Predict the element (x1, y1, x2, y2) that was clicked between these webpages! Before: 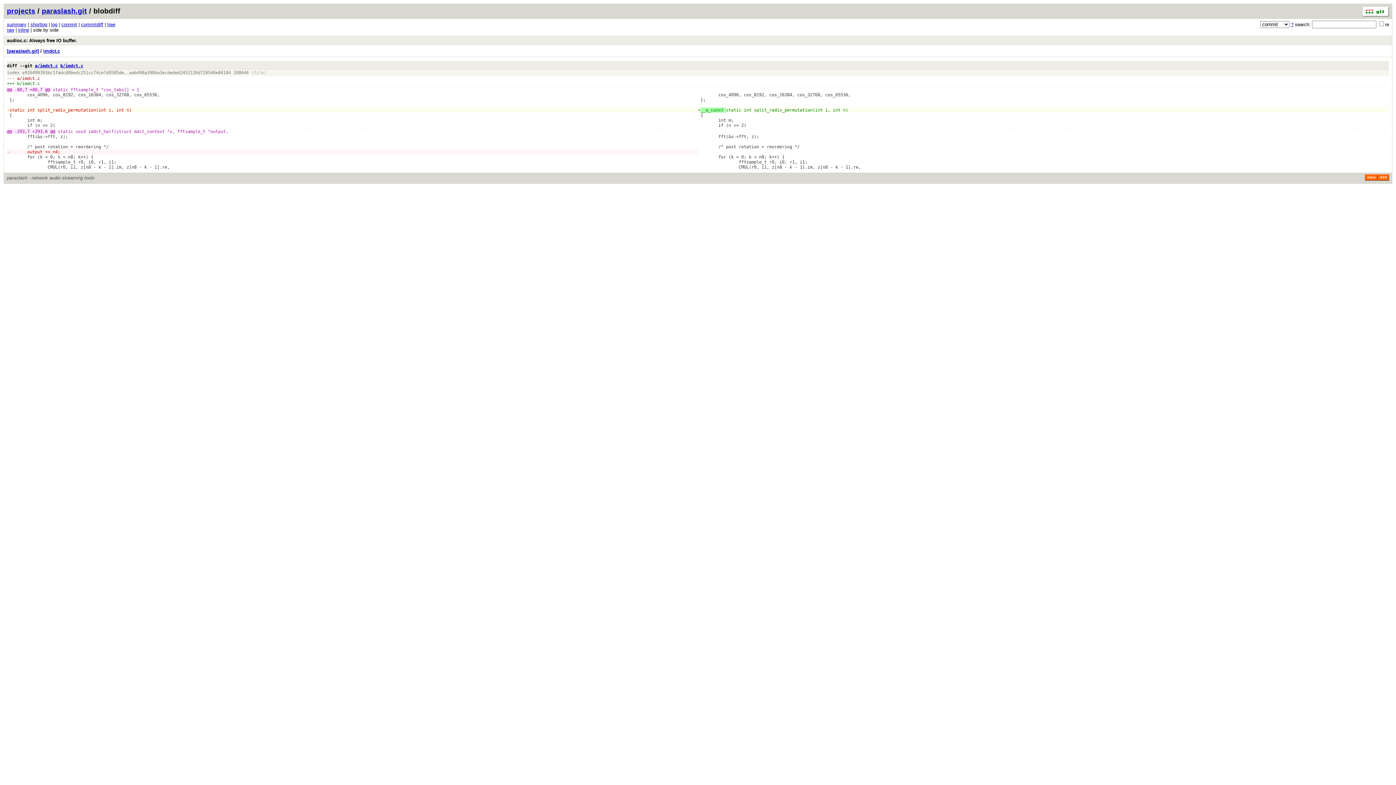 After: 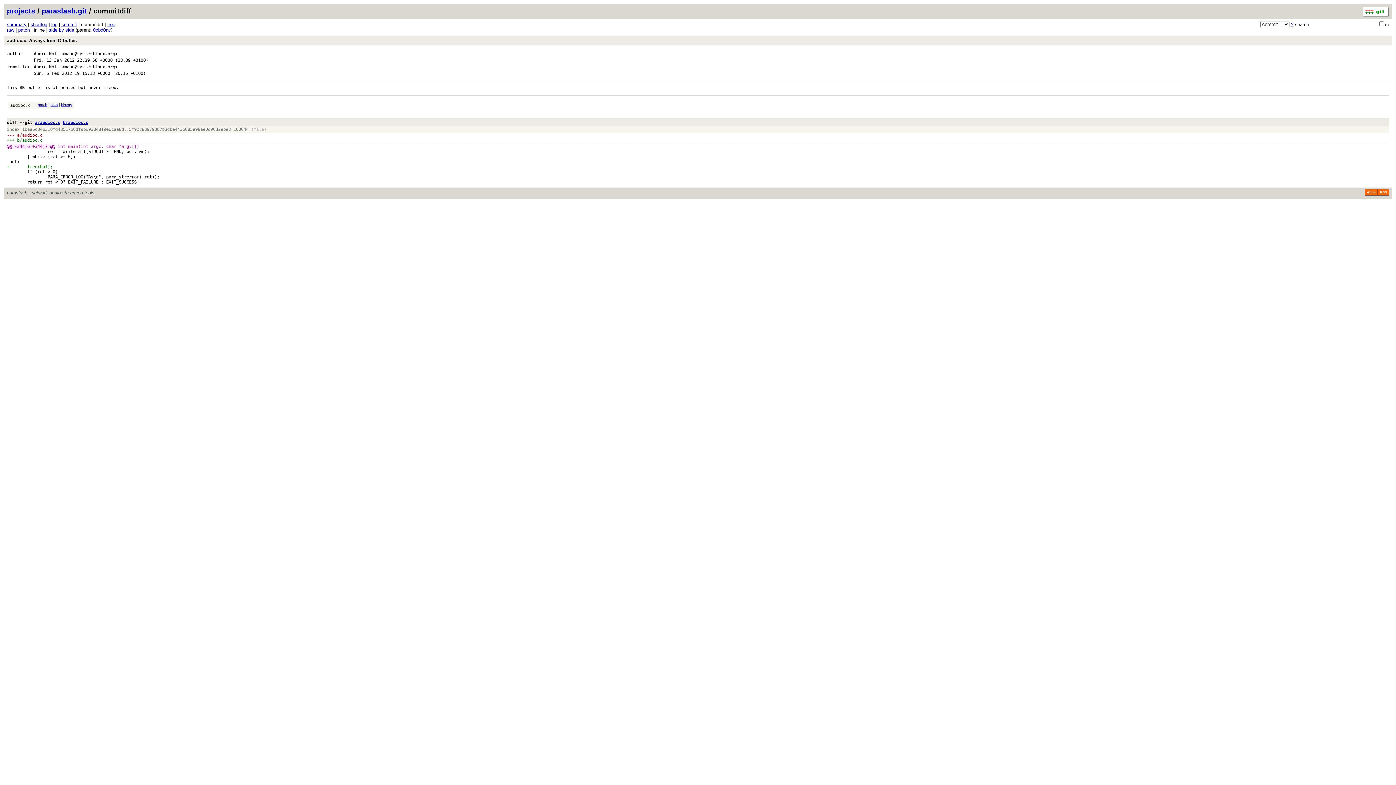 Action: bbox: (81, 21, 103, 27) label: commitdiff